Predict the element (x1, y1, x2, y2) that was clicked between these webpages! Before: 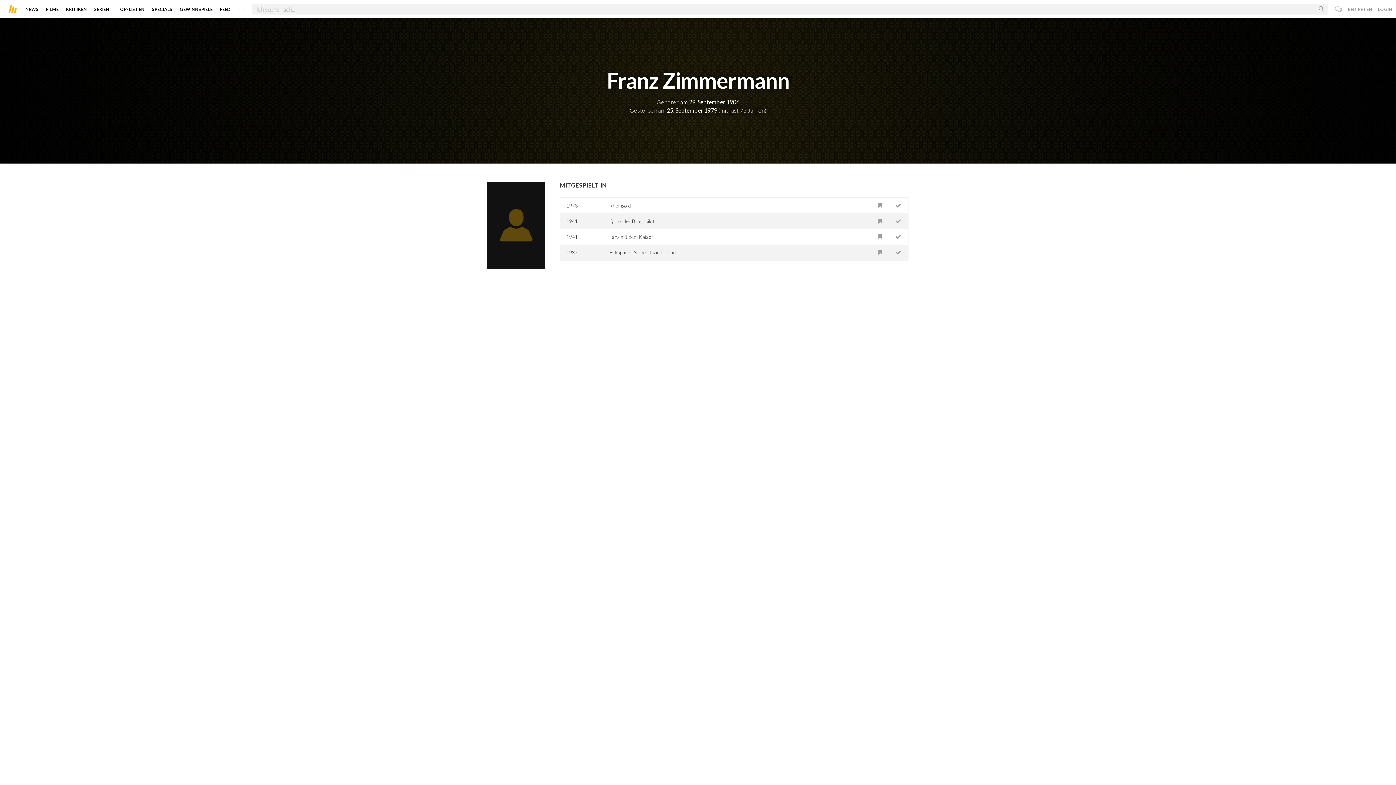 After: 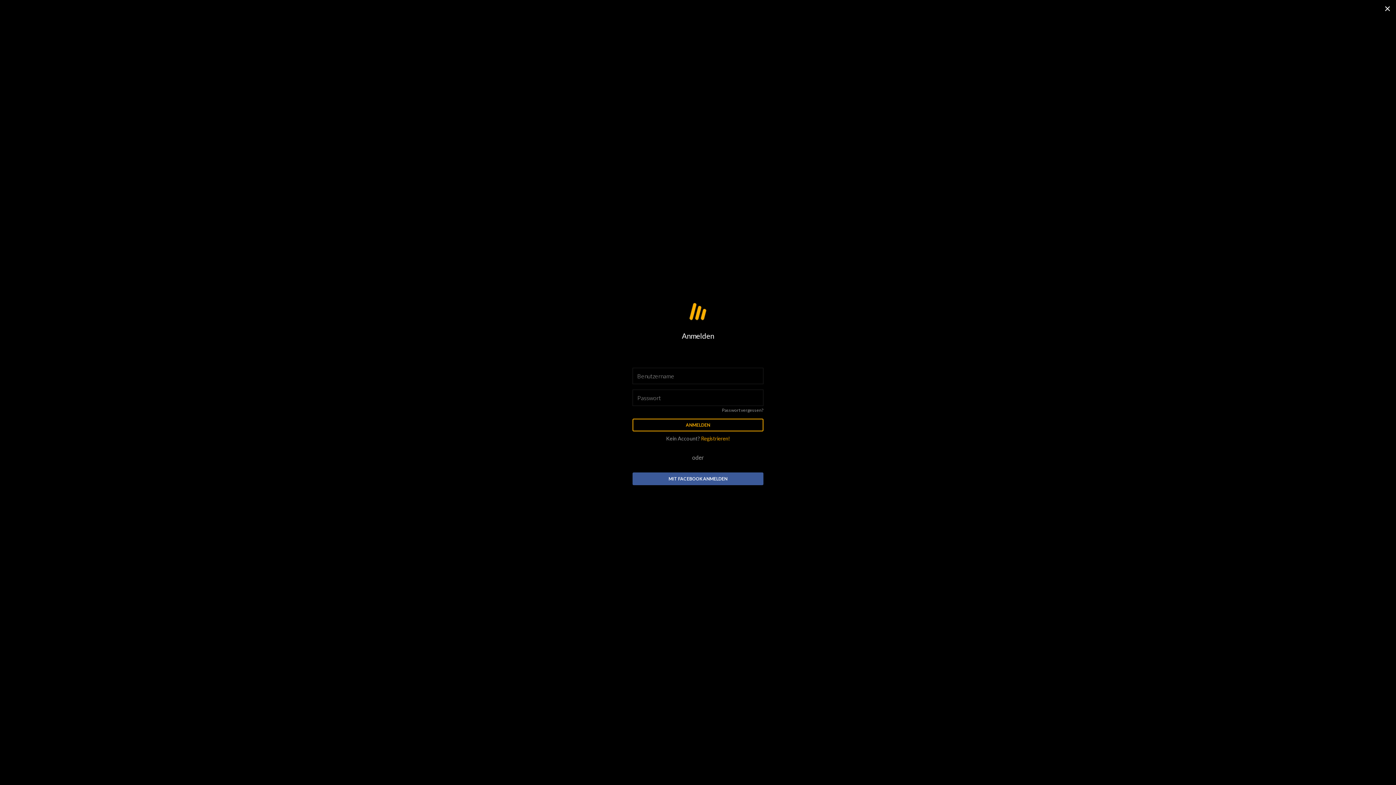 Action: bbox: (872, 228, 888, 244)